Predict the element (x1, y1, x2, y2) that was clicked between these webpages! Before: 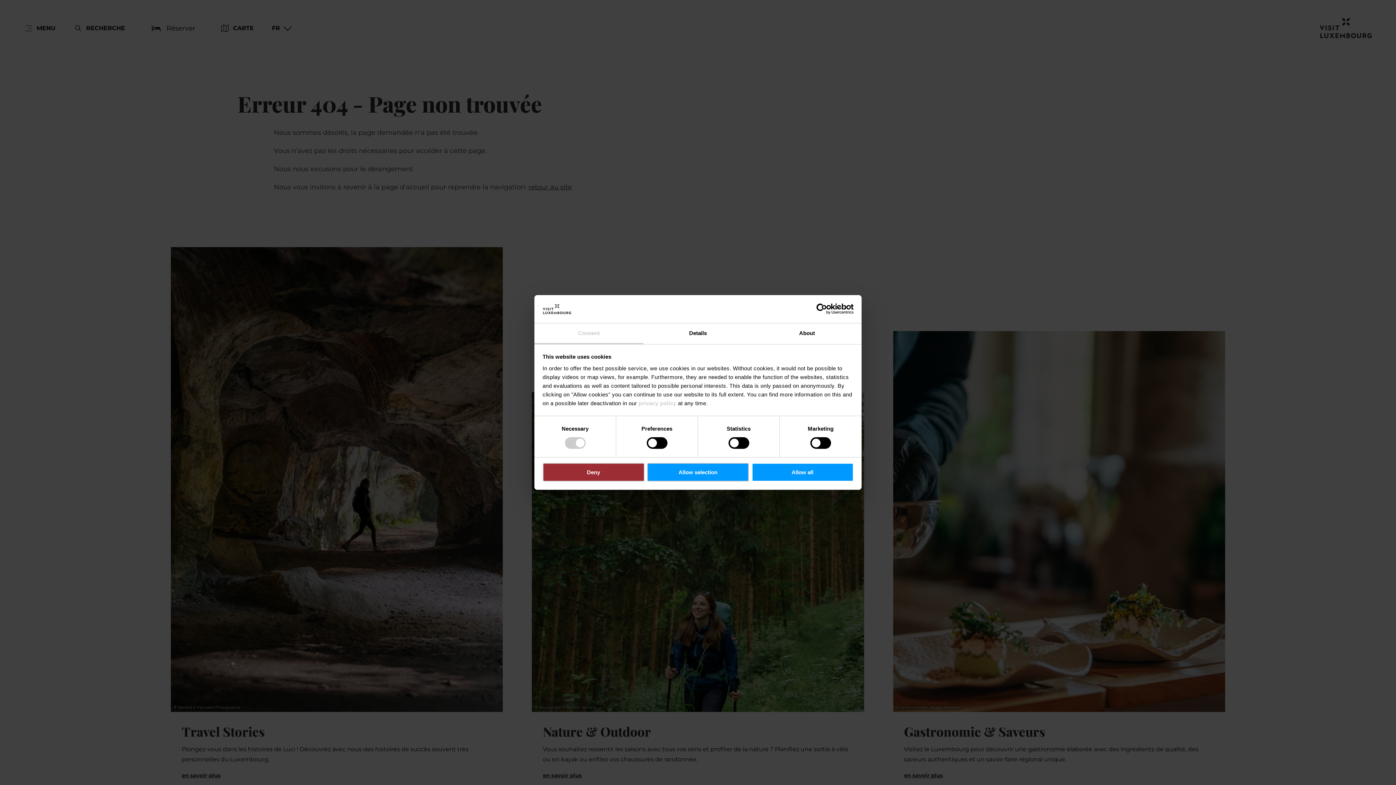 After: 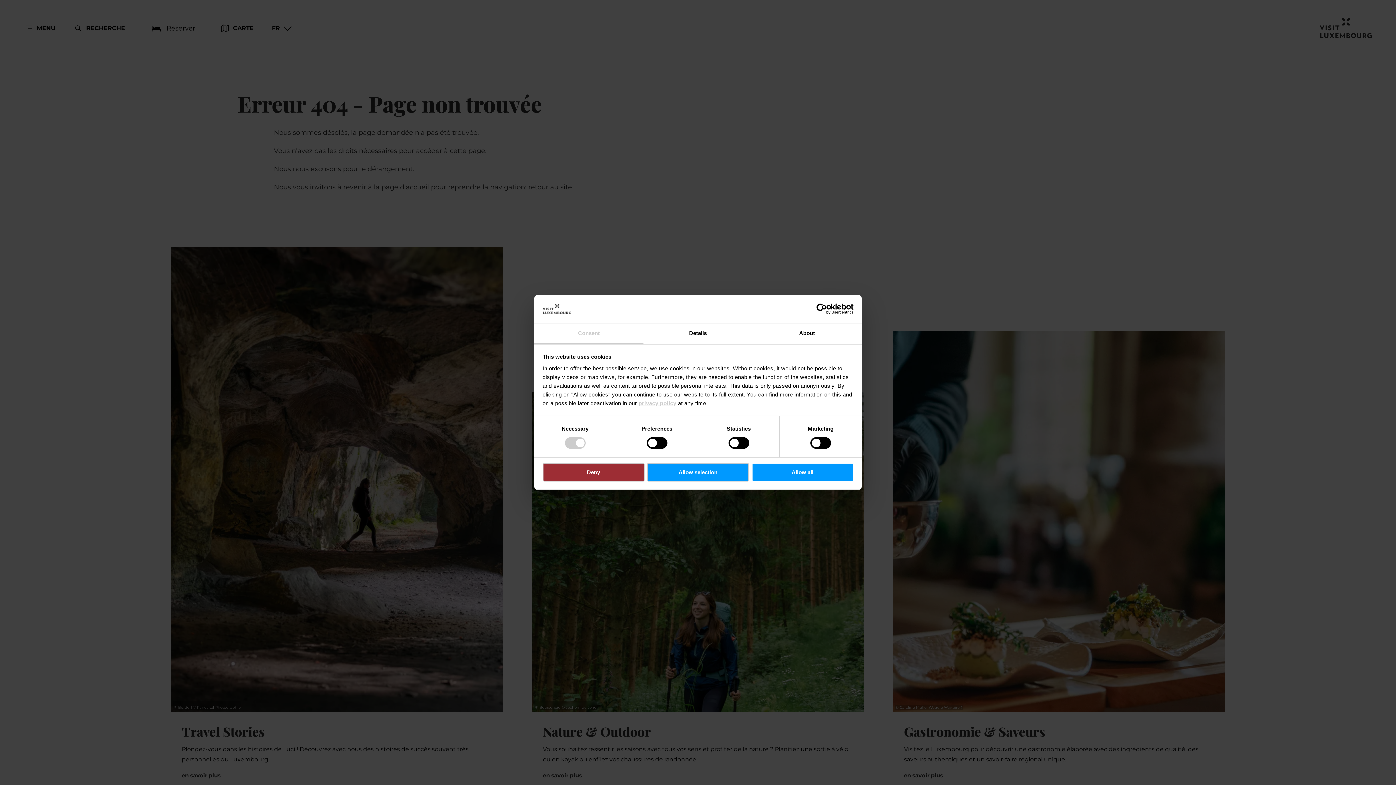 Action: label: privacy policy bbox: (638, 400, 676, 406)